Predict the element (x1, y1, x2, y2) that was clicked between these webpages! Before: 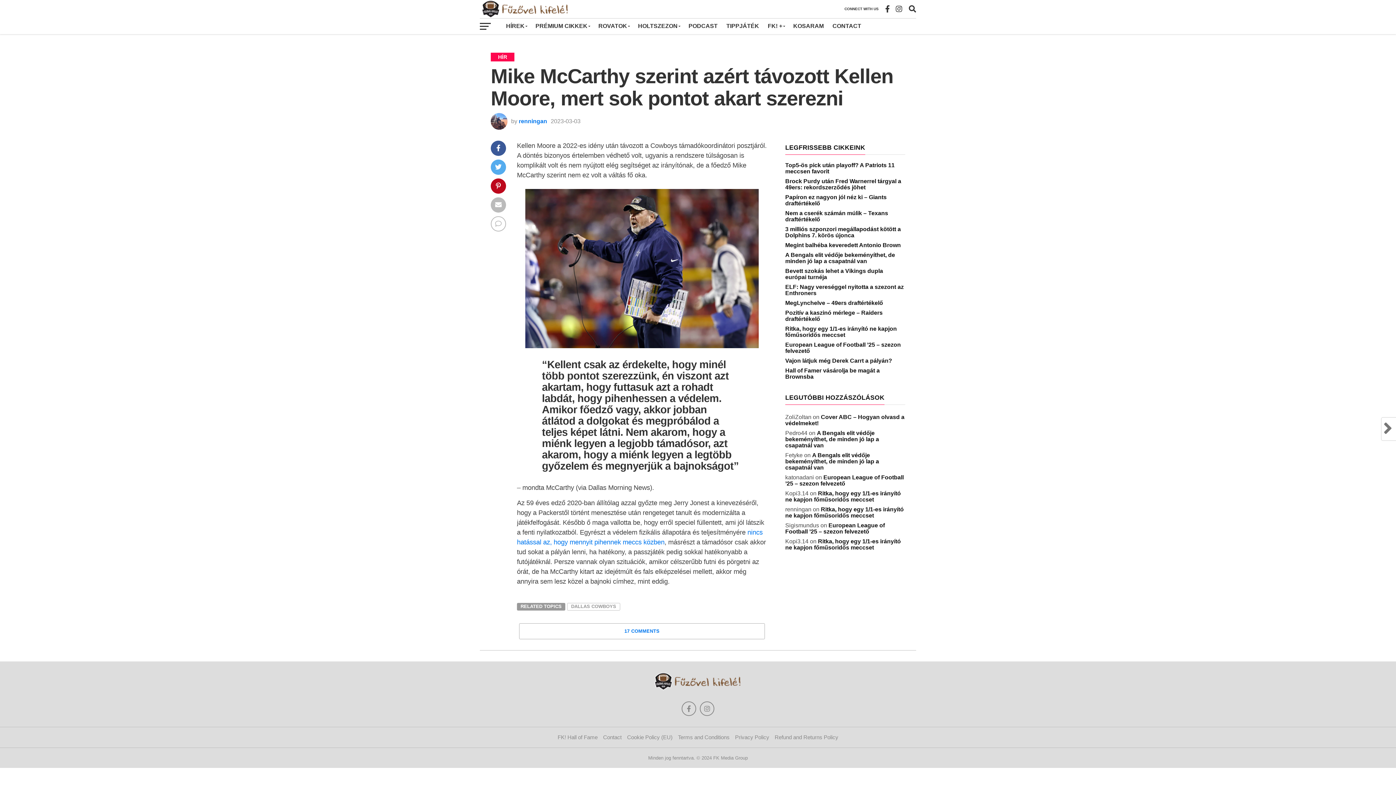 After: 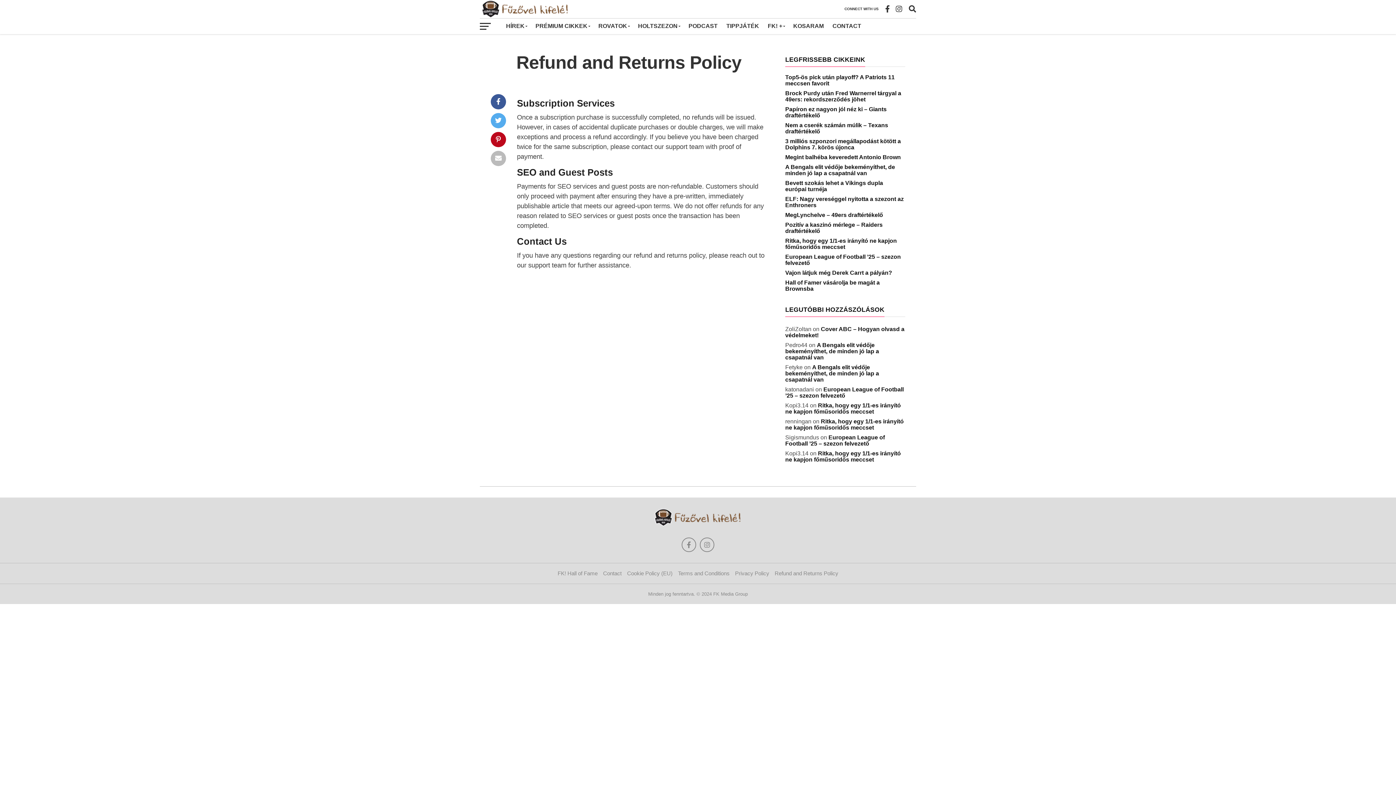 Action: bbox: (774, 734, 838, 740) label: Refund and Returns Policy